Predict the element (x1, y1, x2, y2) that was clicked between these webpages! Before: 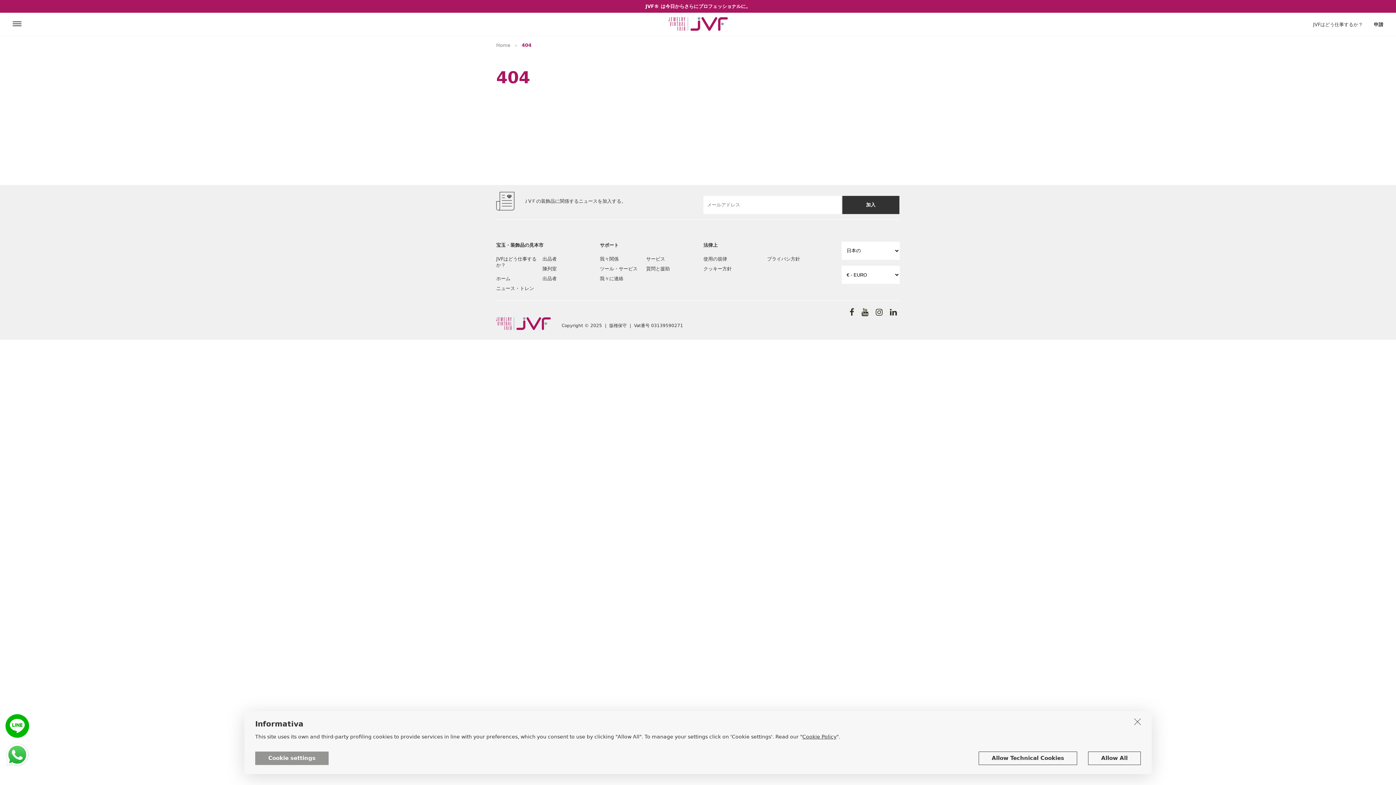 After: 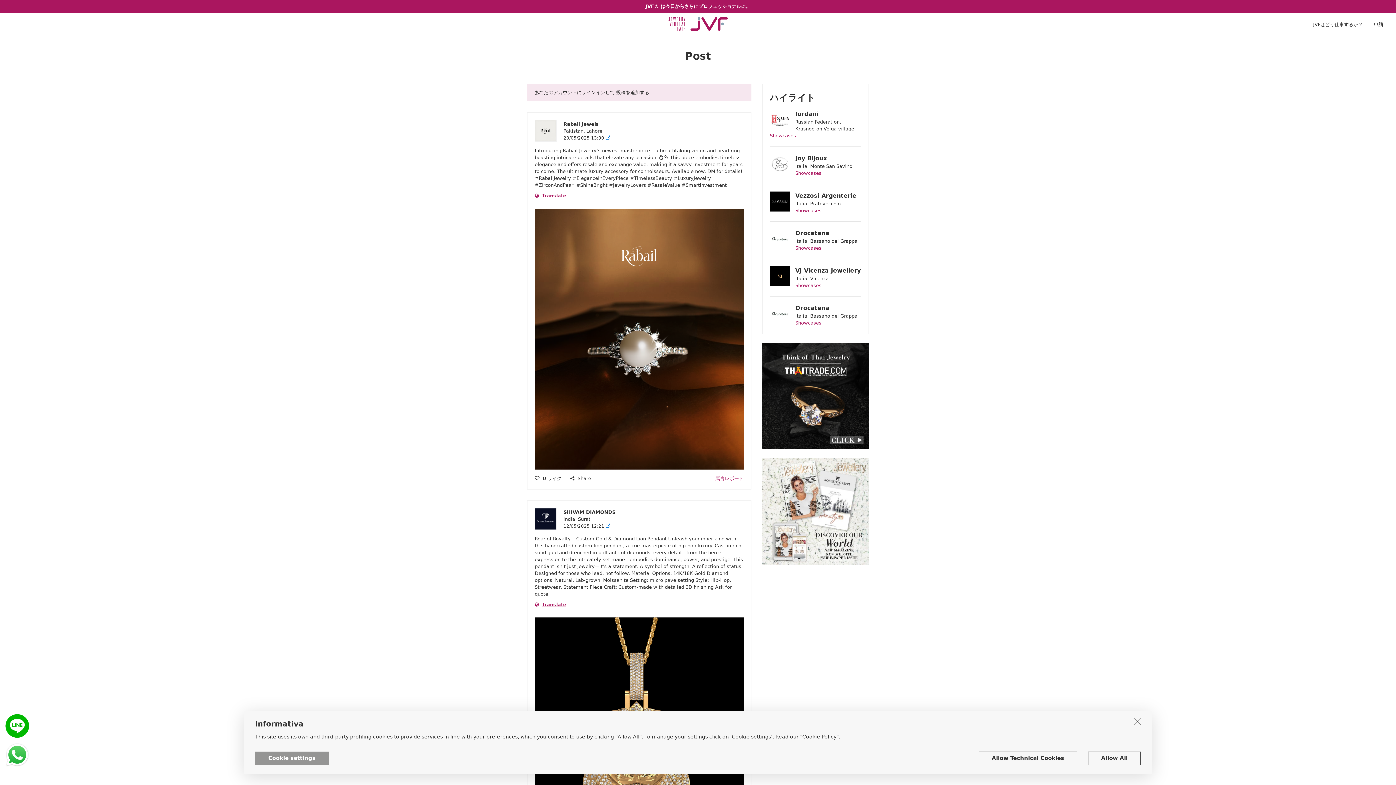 Action: label: ホーム bbox: (496, 274, 542, 282)